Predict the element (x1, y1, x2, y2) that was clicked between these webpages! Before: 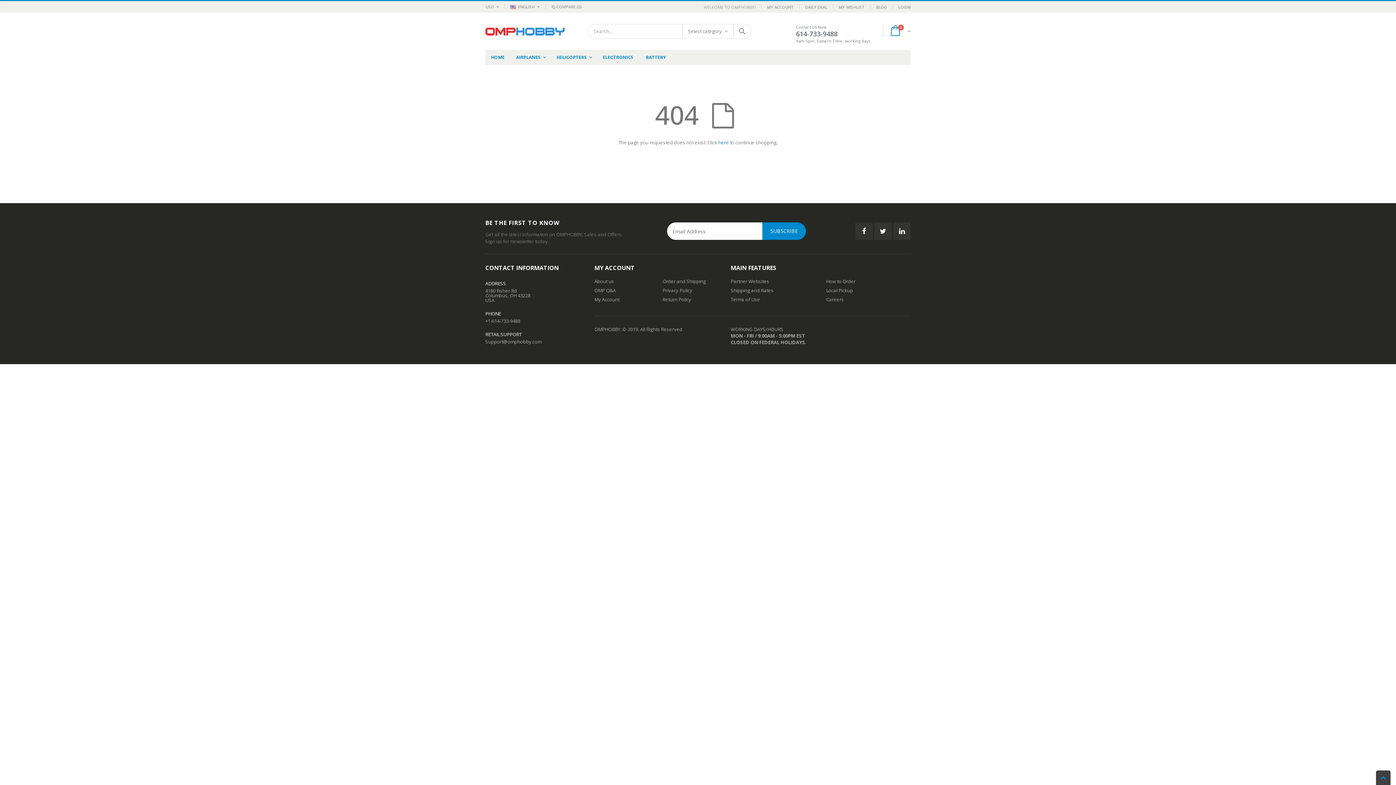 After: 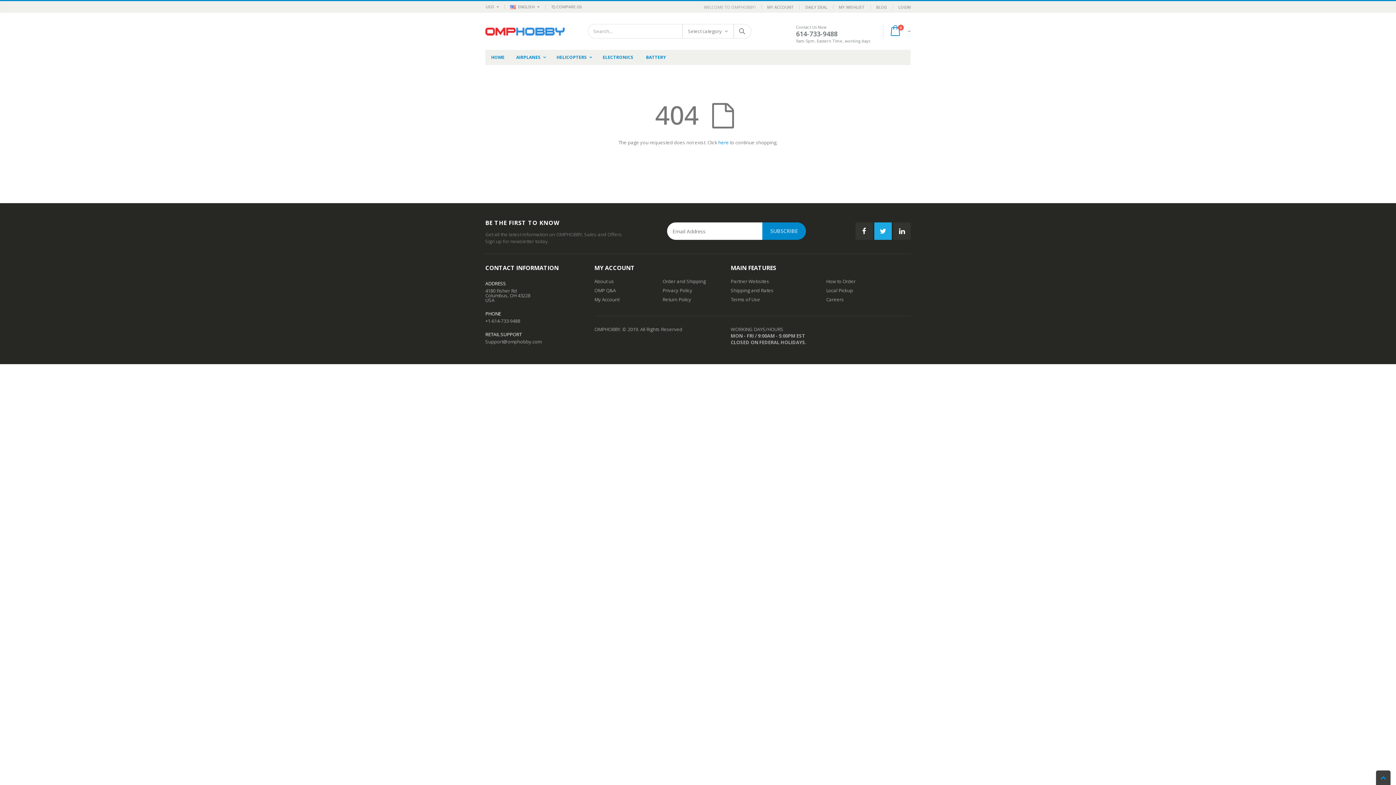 Action: bbox: (874, 222, 892, 240)